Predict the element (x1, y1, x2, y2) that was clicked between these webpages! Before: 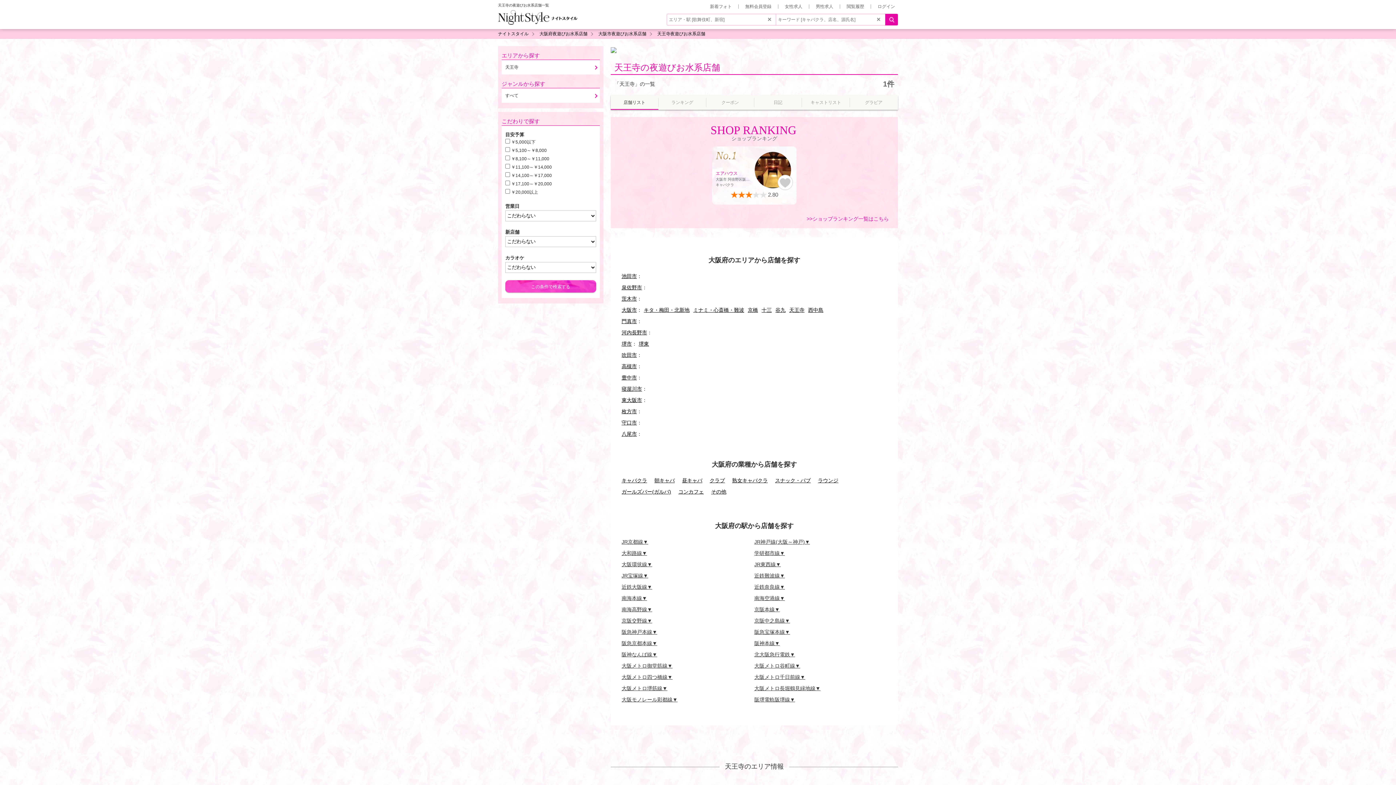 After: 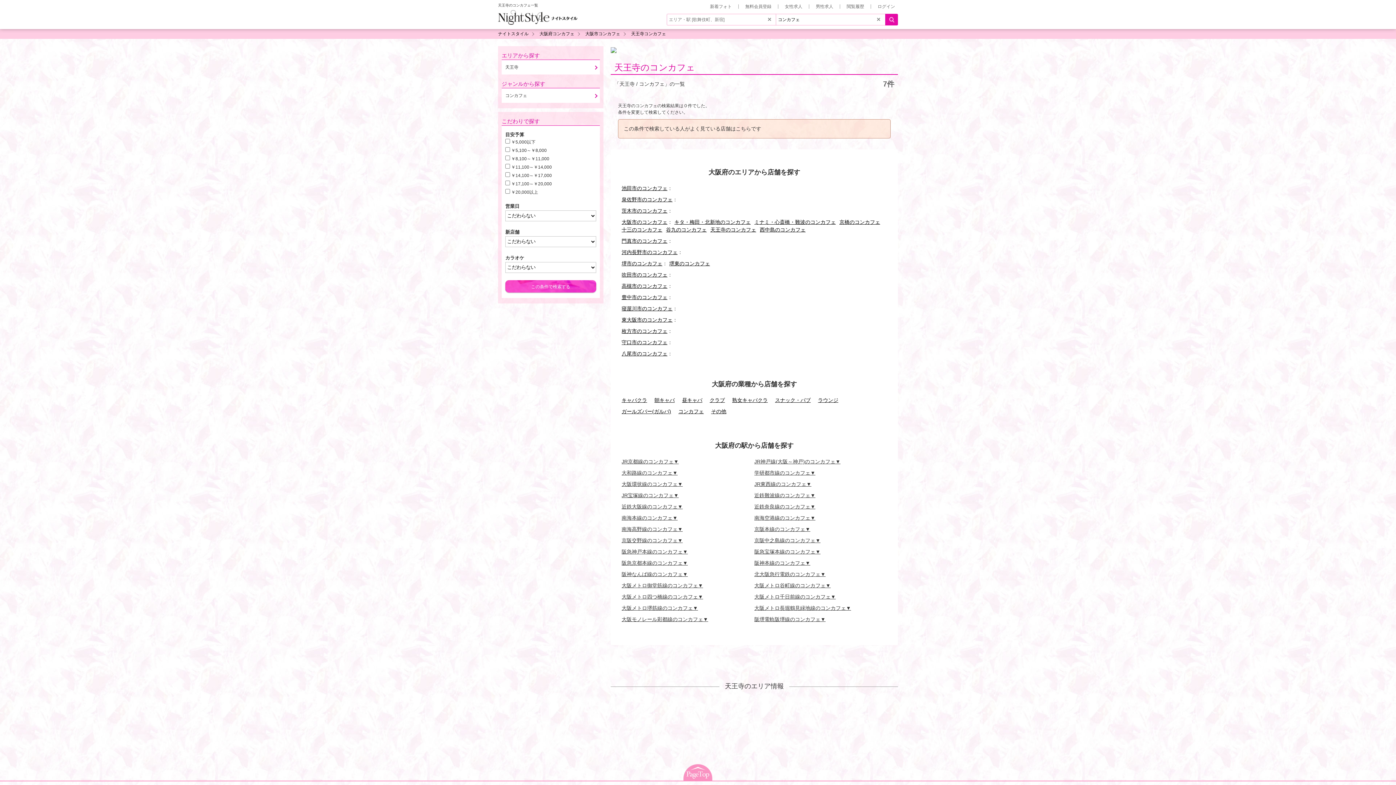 Action: bbox: (678, 489, 704, 494) label: コンカフェ